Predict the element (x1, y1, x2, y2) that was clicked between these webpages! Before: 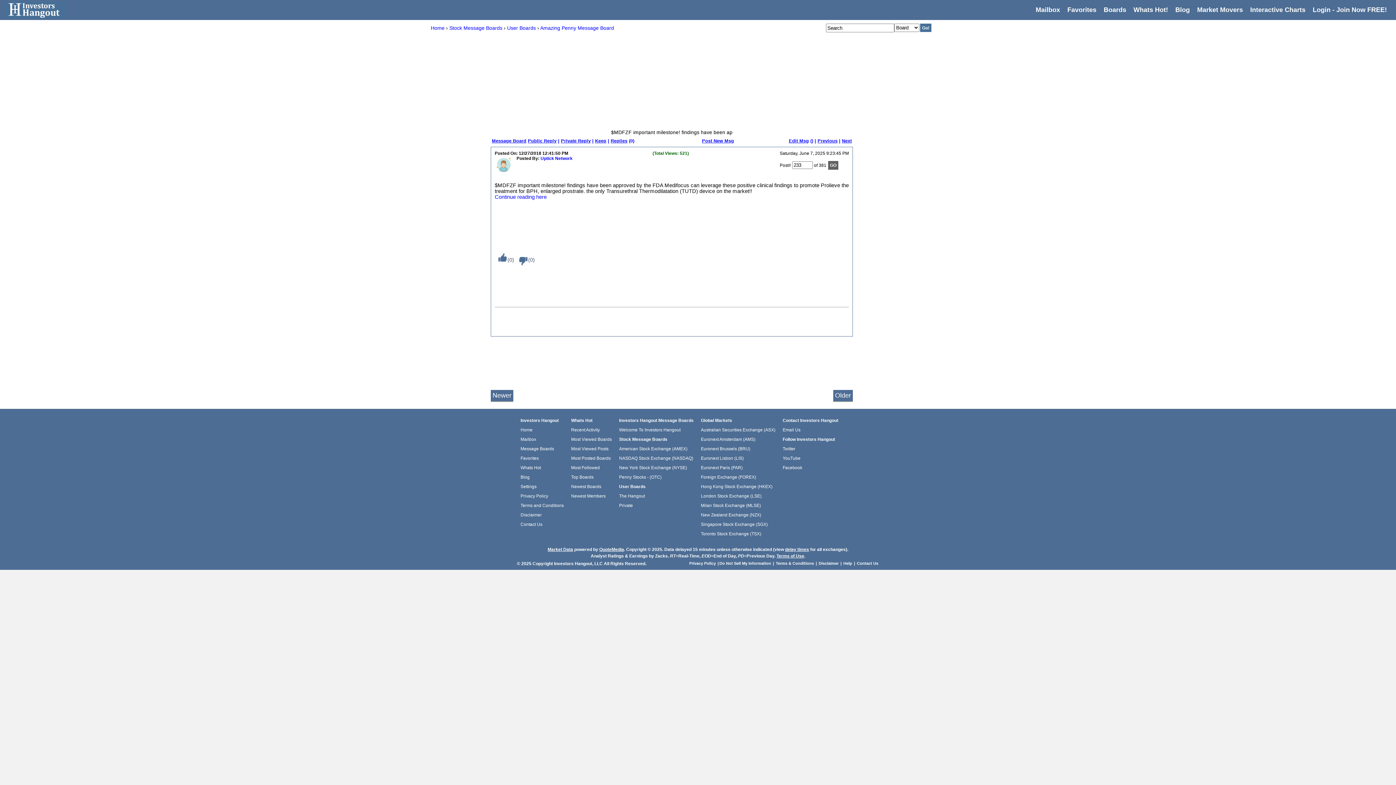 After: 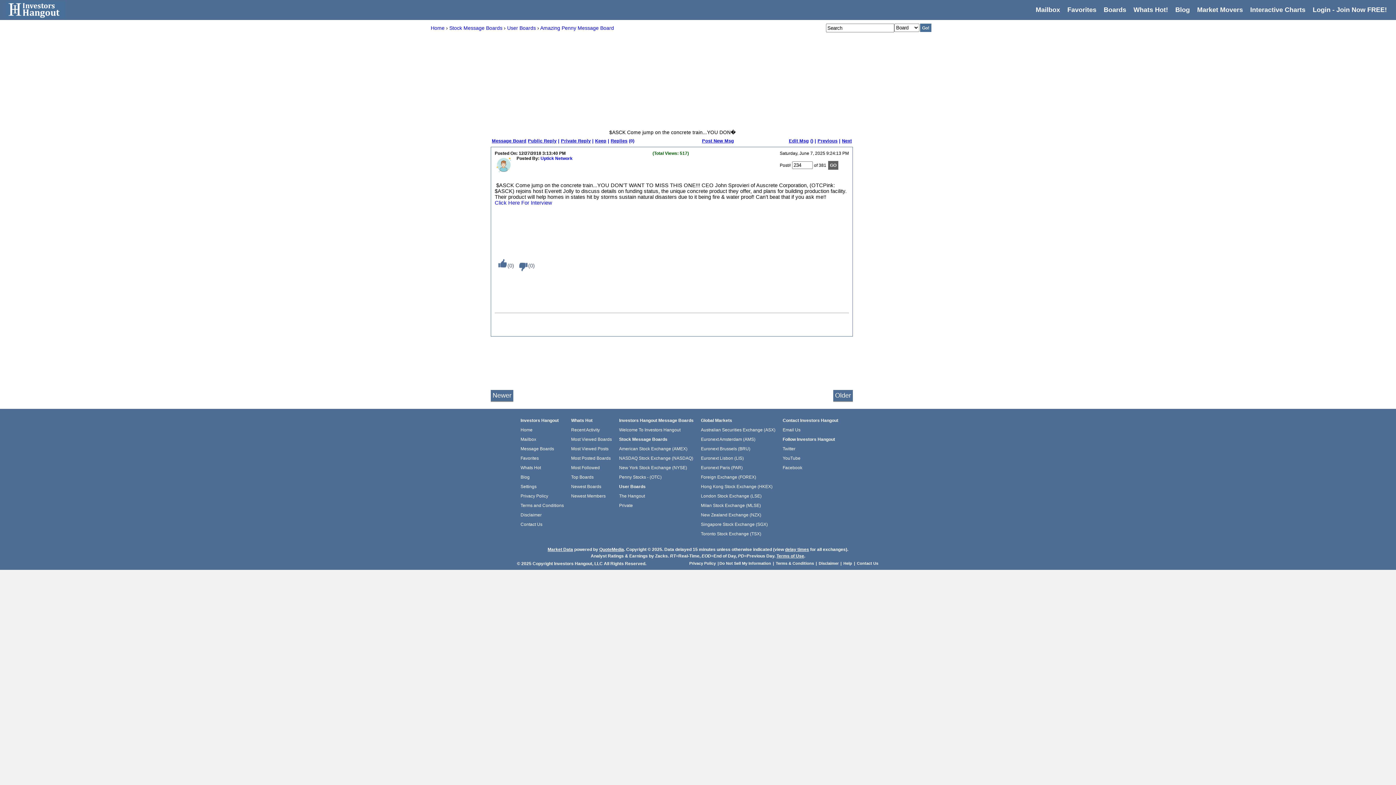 Action: bbox: (839, 138, 852, 143) label: | Next